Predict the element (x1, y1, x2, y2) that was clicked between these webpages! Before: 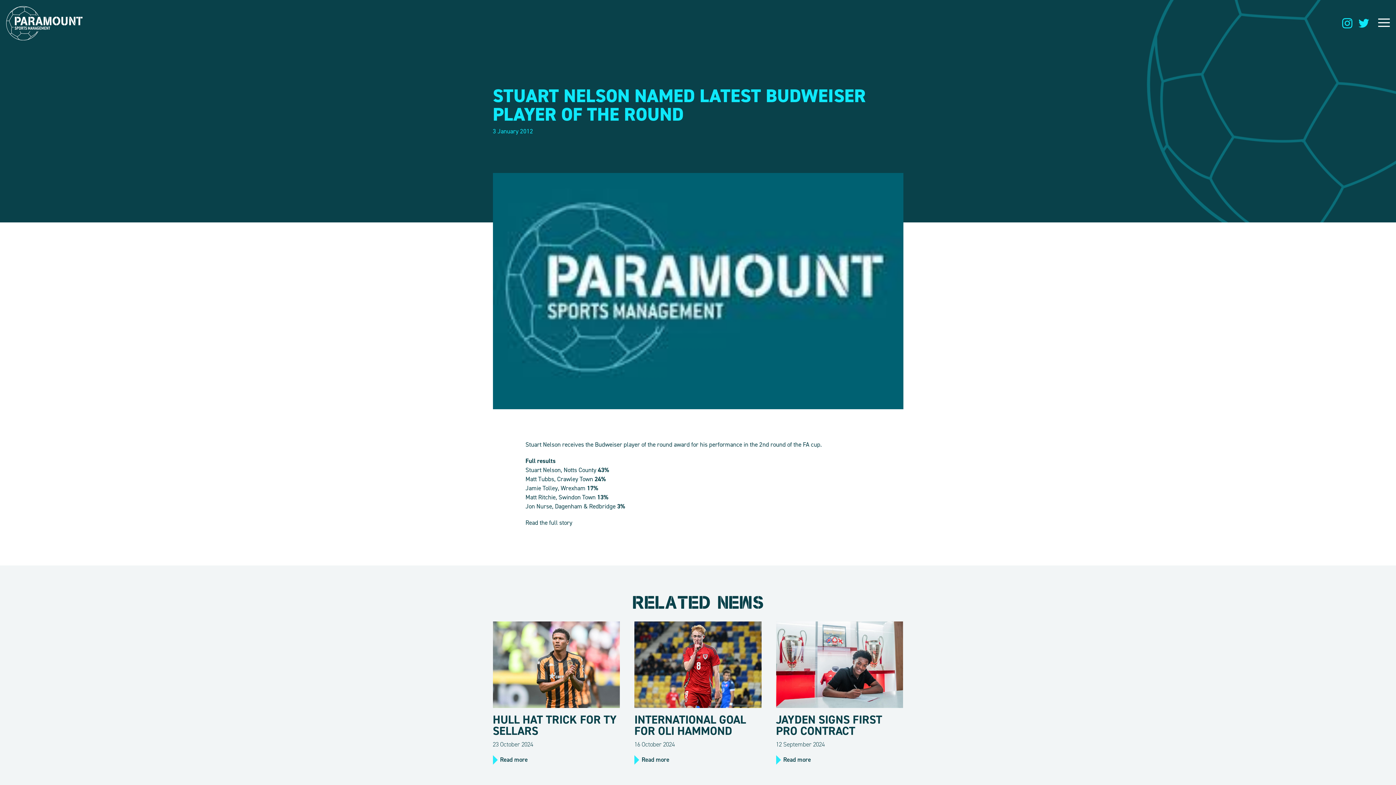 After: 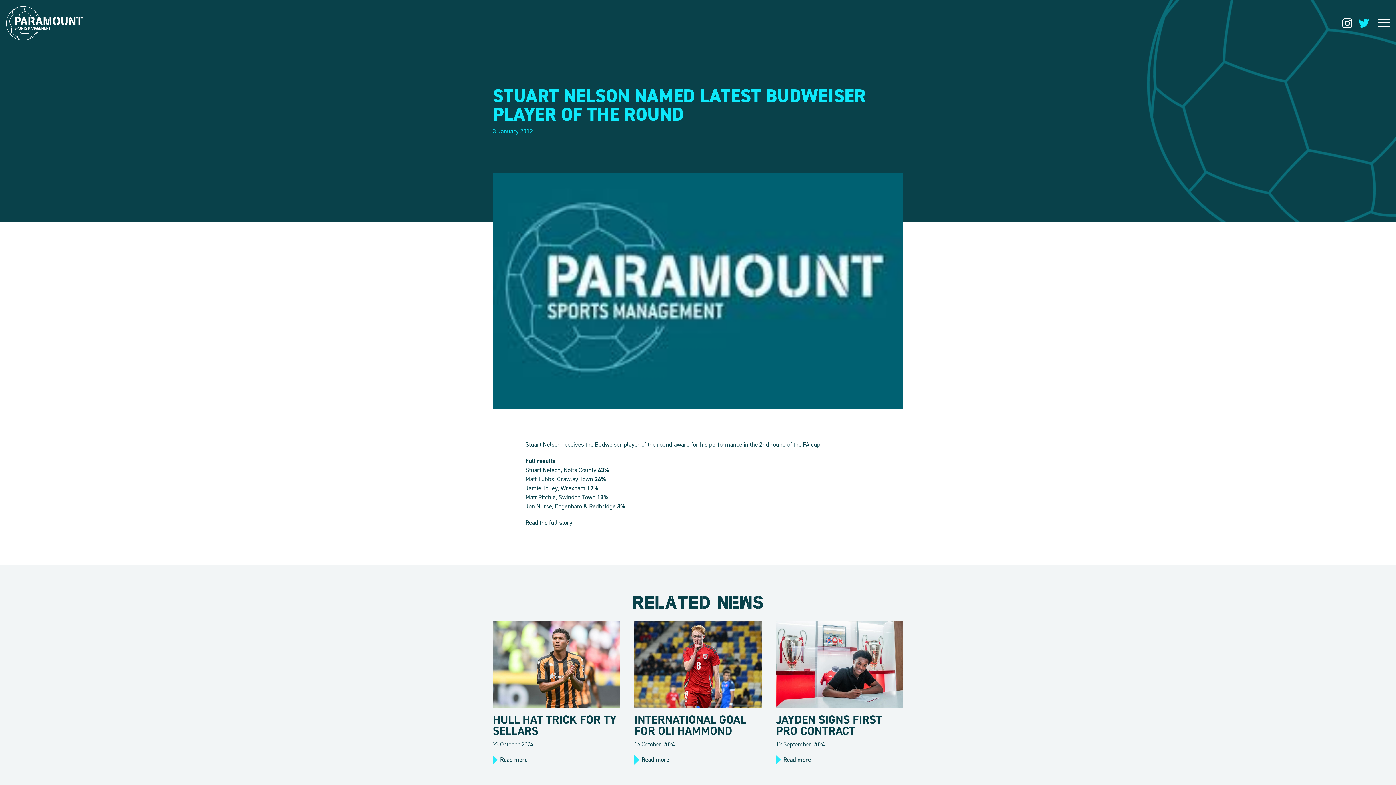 Action: bbox: (1342, 18, 1352, 28)